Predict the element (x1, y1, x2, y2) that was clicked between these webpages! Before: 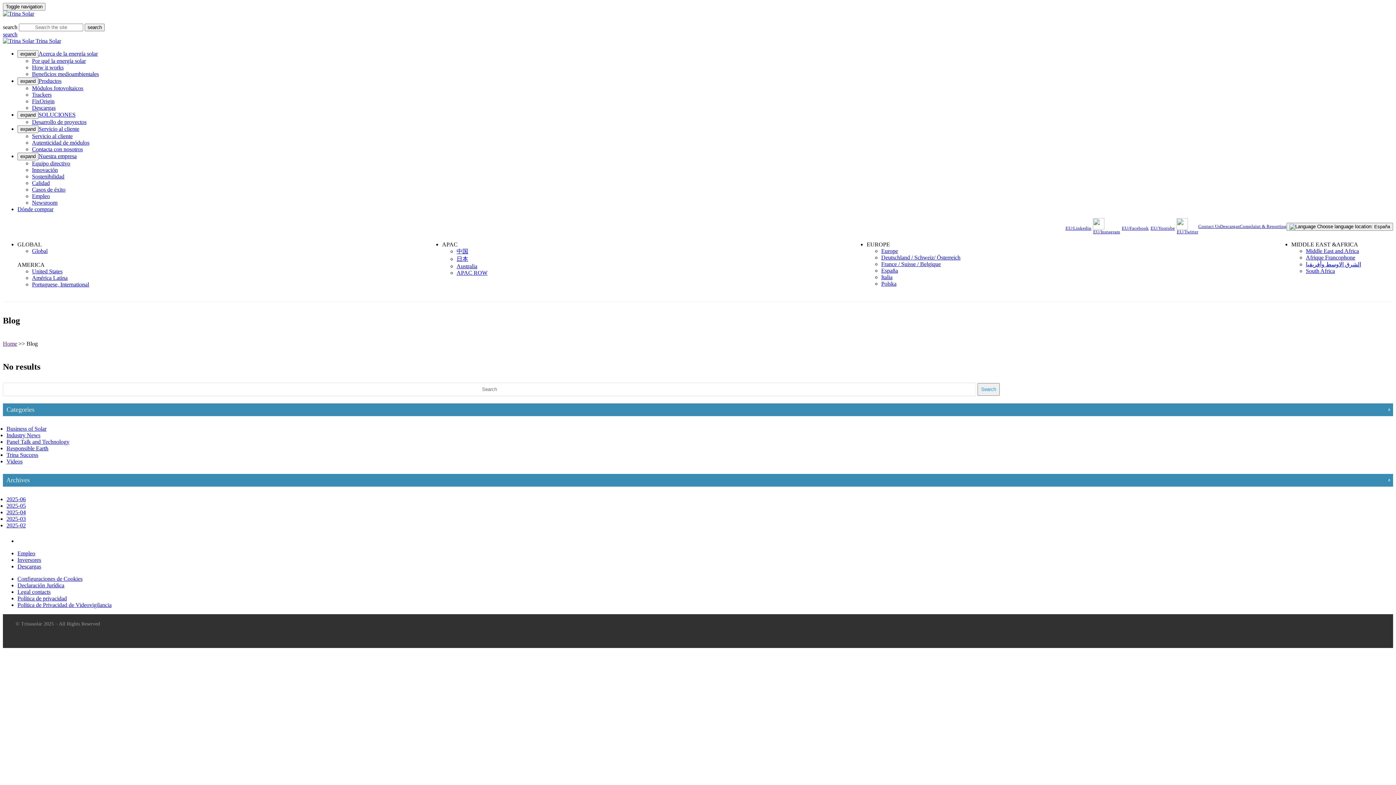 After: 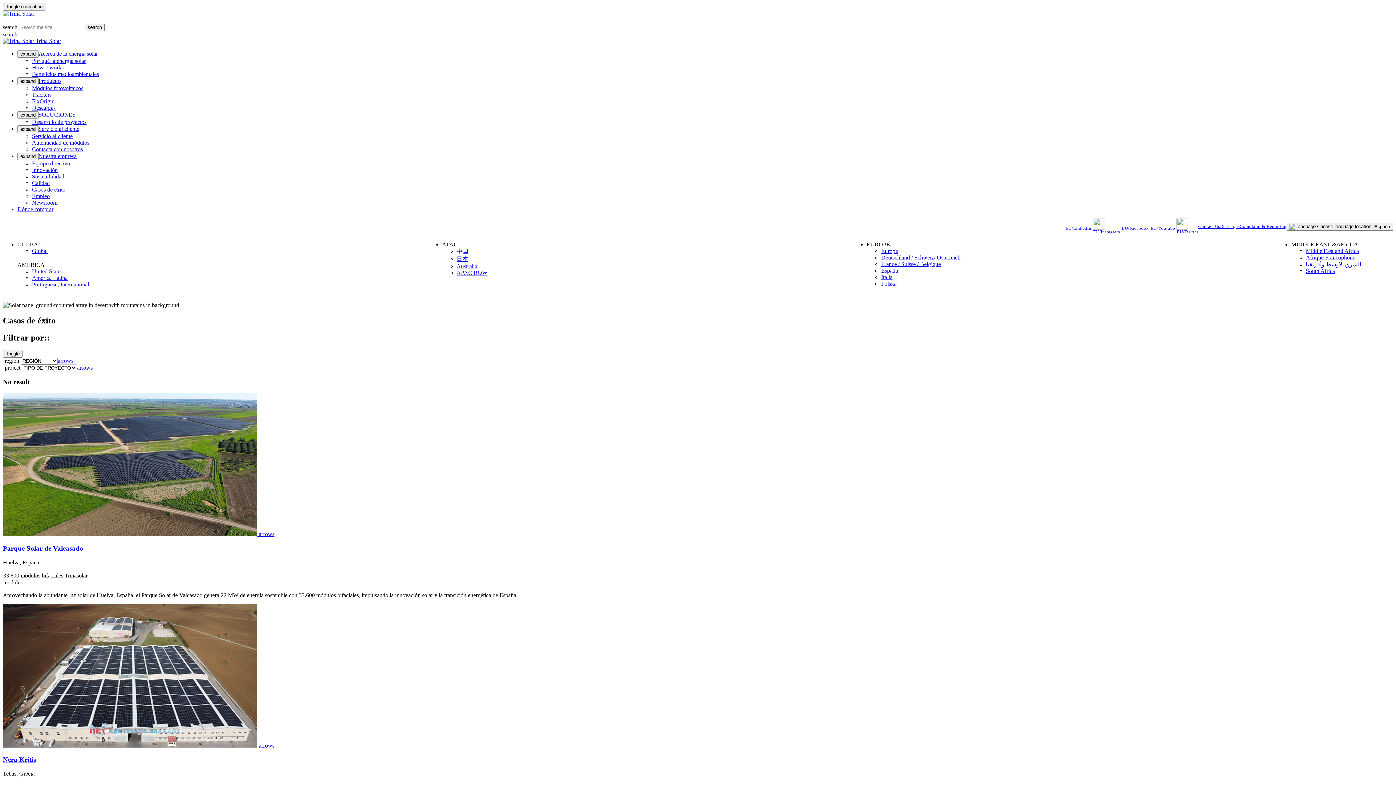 Action: label: Casos de éxito bbox: (32, 186, 65, 192)